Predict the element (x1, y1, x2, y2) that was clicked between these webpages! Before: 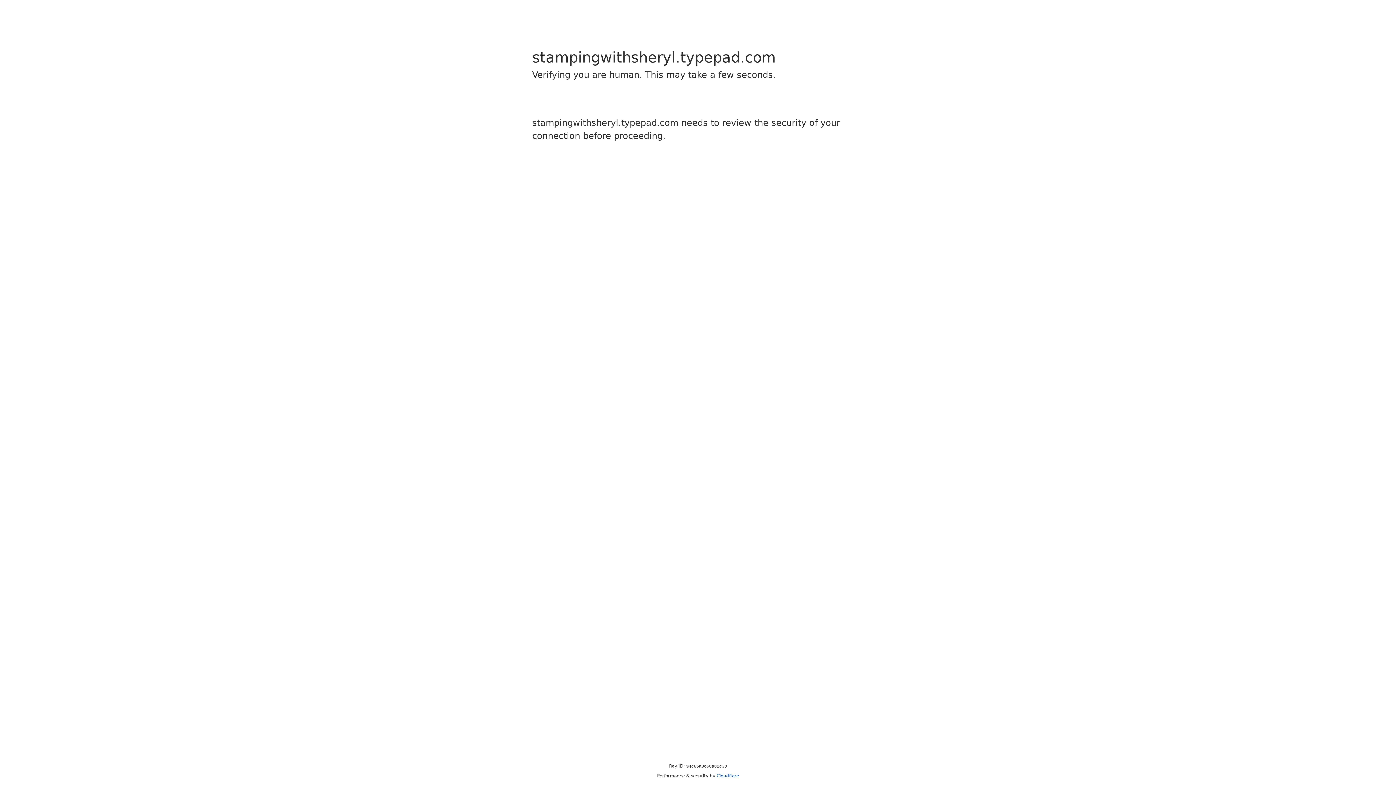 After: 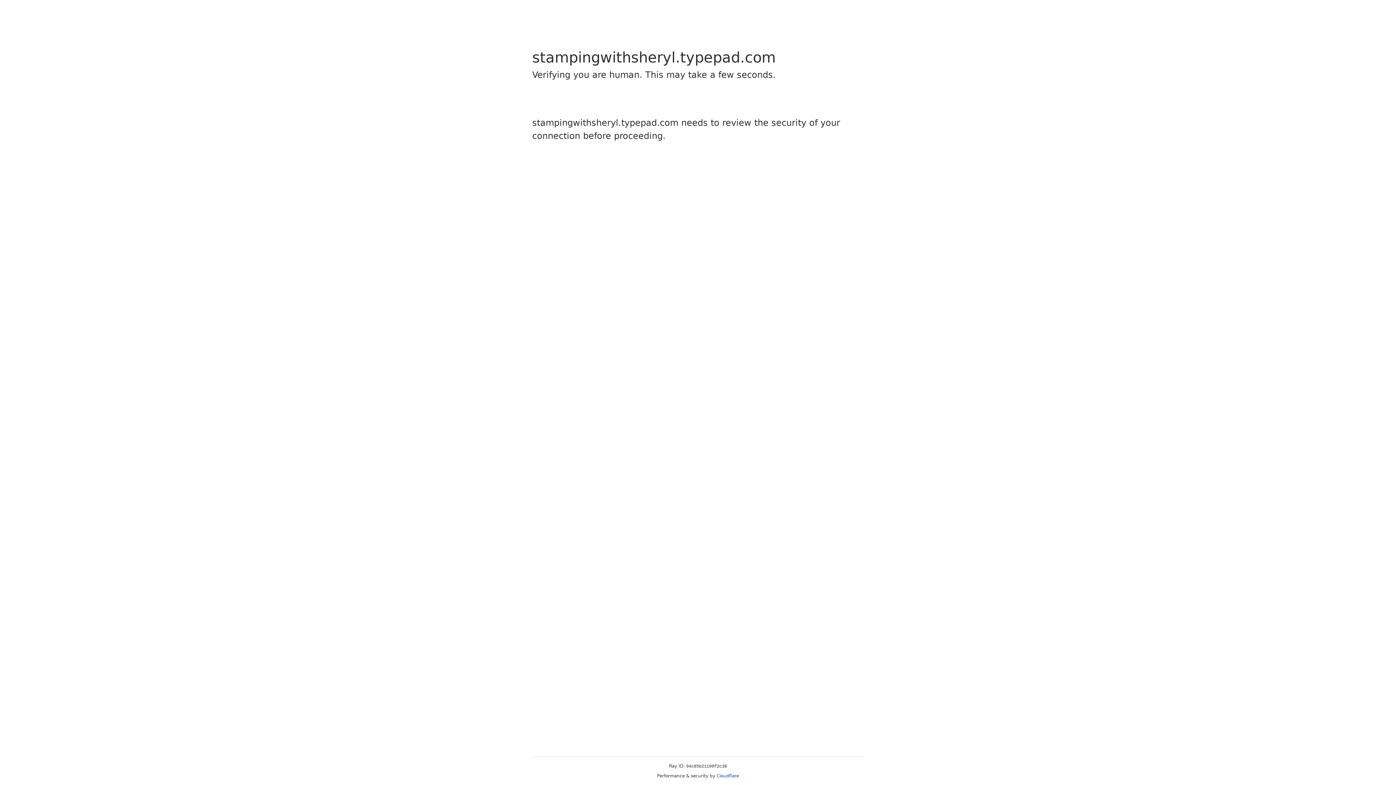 Action: bbox: (716, 773, 739, 778) label: Cloudflare